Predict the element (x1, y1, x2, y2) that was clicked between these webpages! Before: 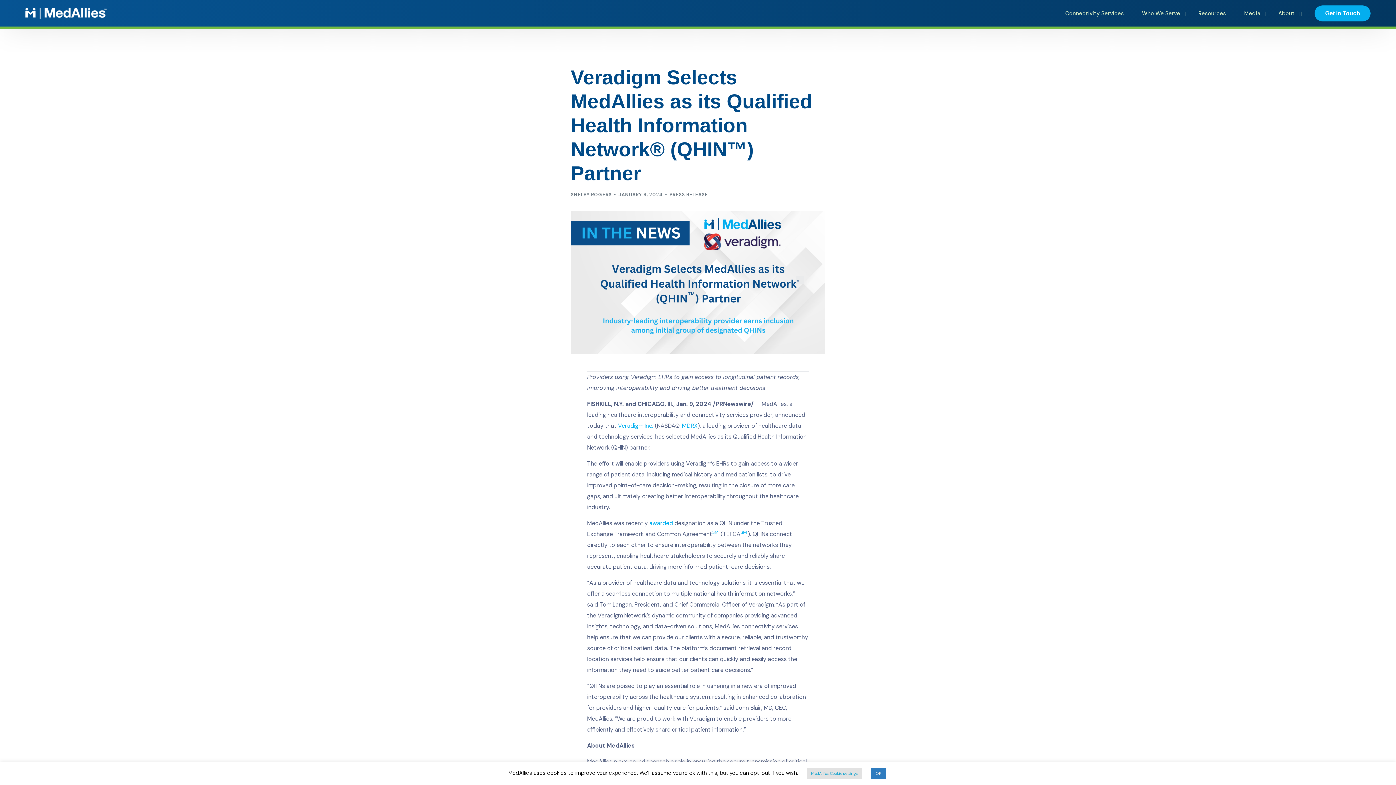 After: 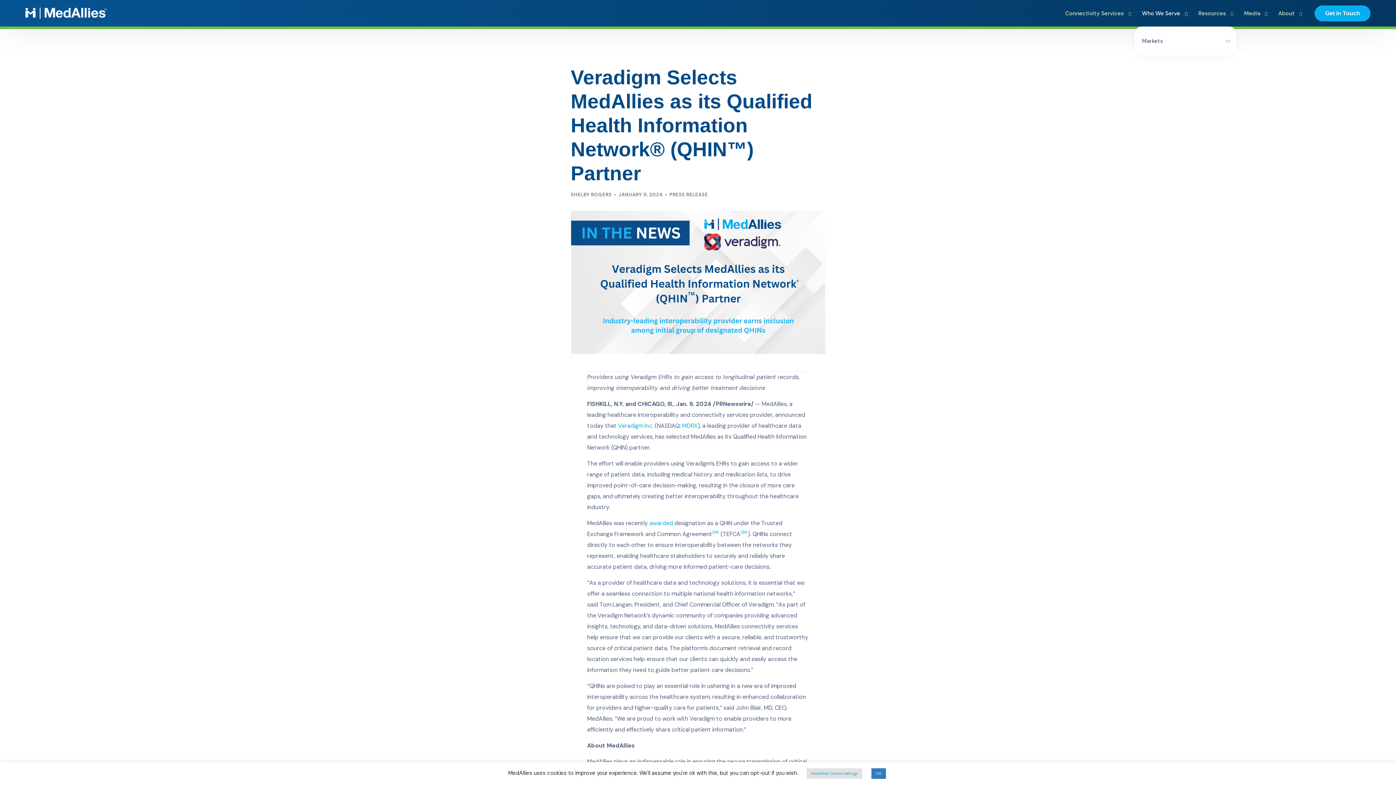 Action: bbox: (1135, 0, 1191, 26) label: Who We Serve